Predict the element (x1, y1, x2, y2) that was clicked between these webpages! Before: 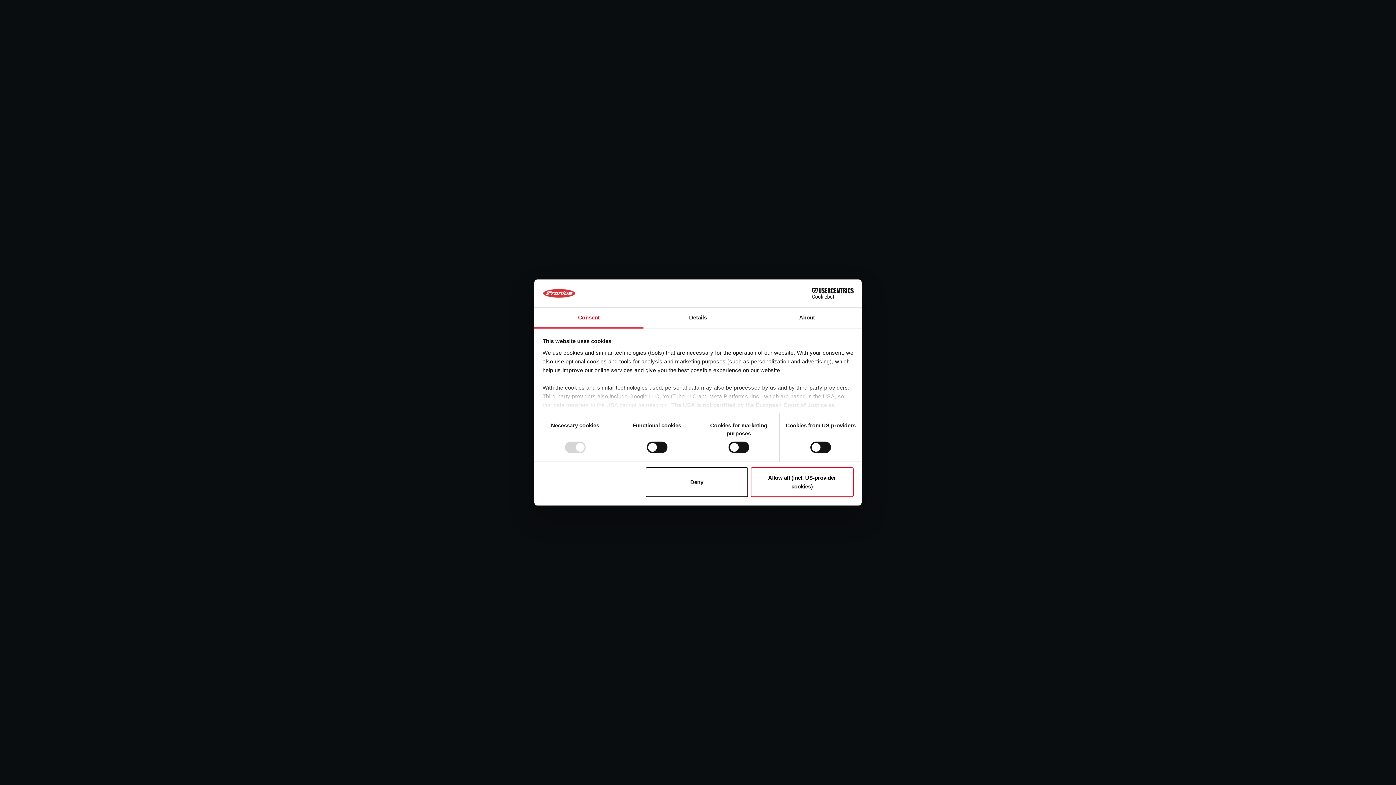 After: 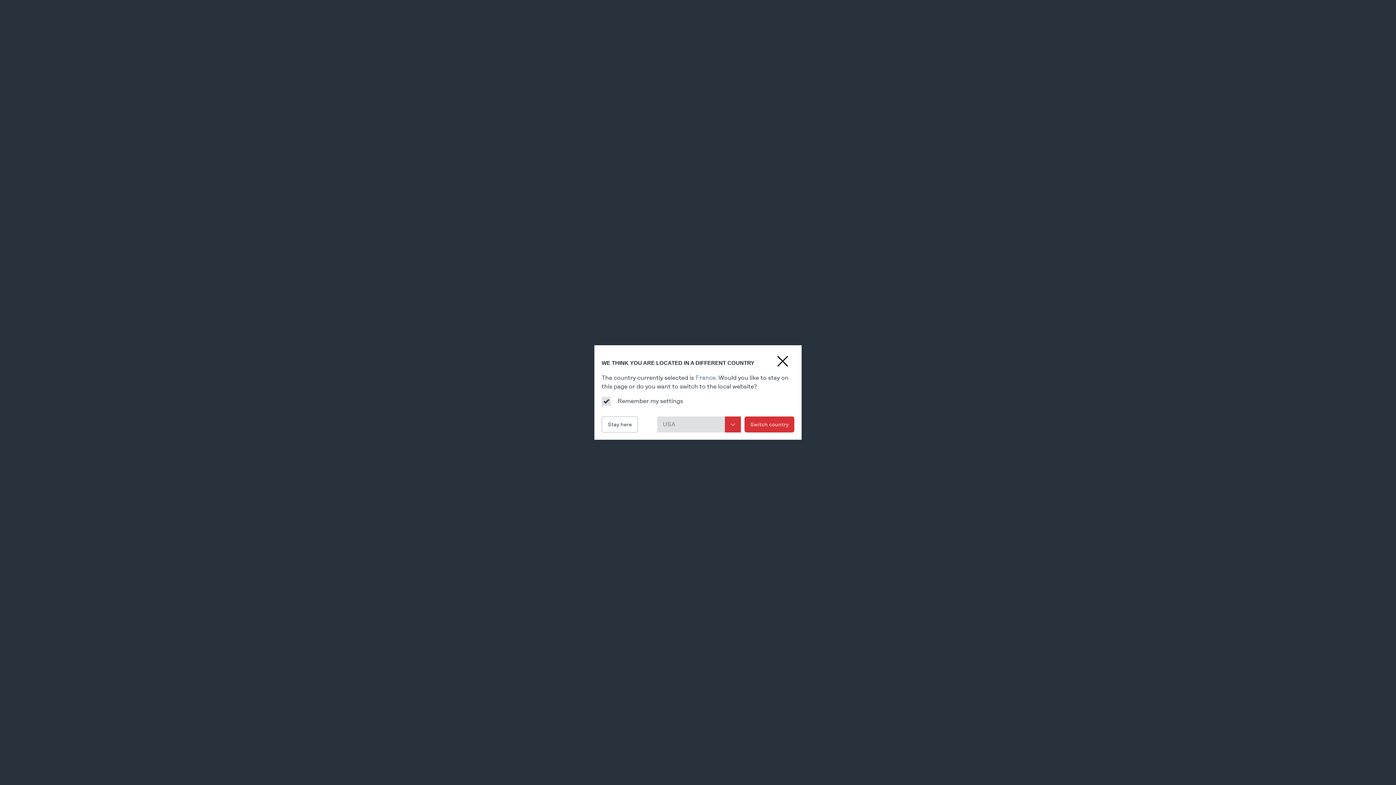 Action: bbox: (751, 467, 853, 497) label: Allow all (incl. US-provider cookies)